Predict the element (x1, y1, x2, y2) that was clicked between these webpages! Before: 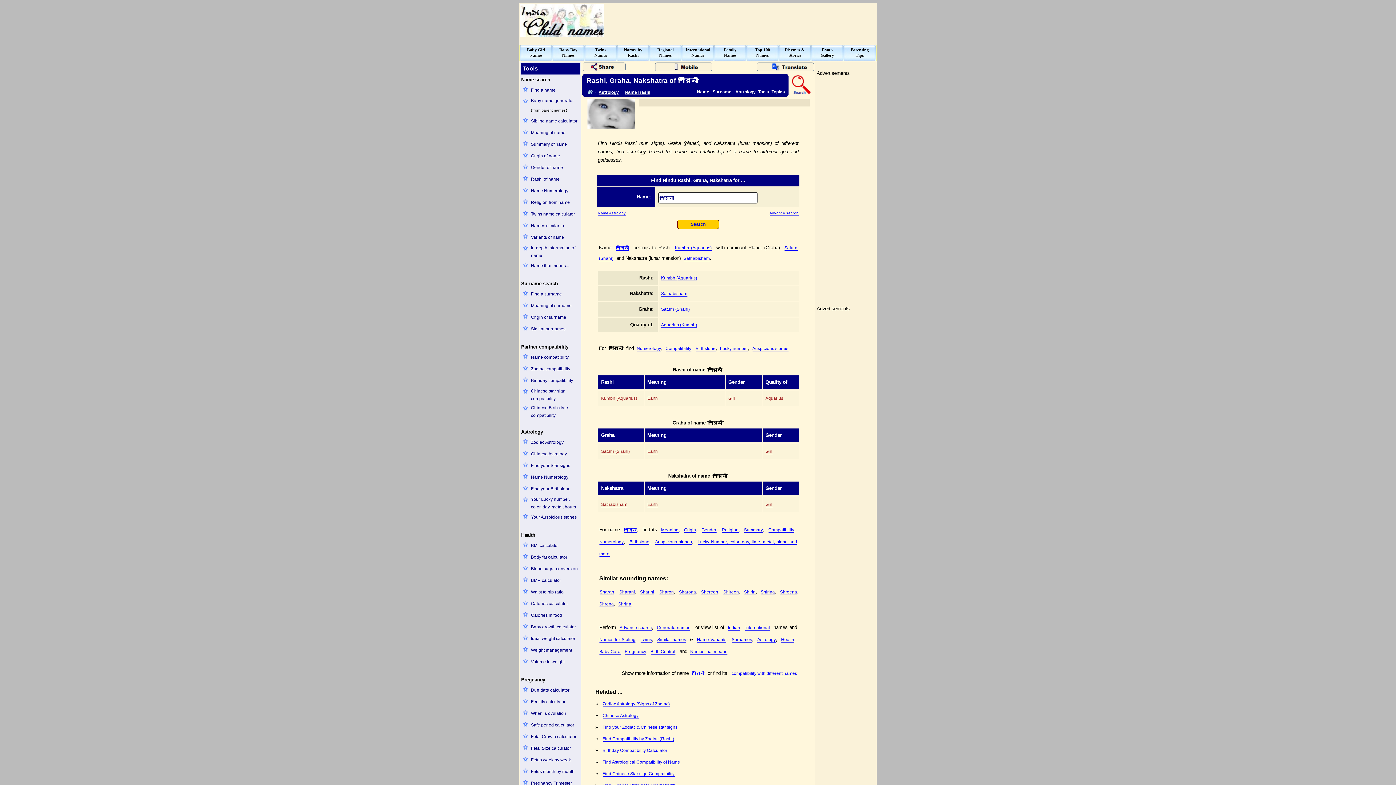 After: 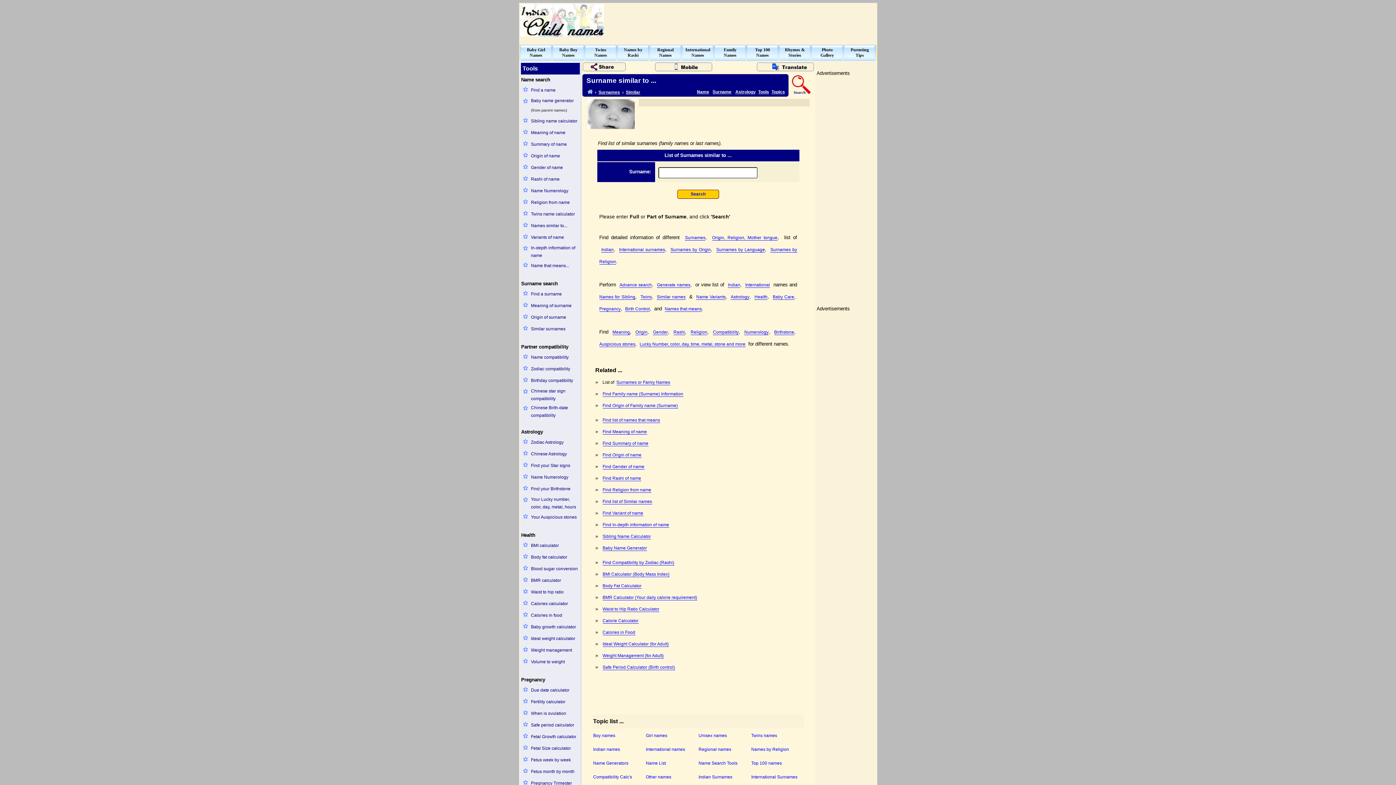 Action: label: Similar surnames bbox: (531, 325, 579, 333)